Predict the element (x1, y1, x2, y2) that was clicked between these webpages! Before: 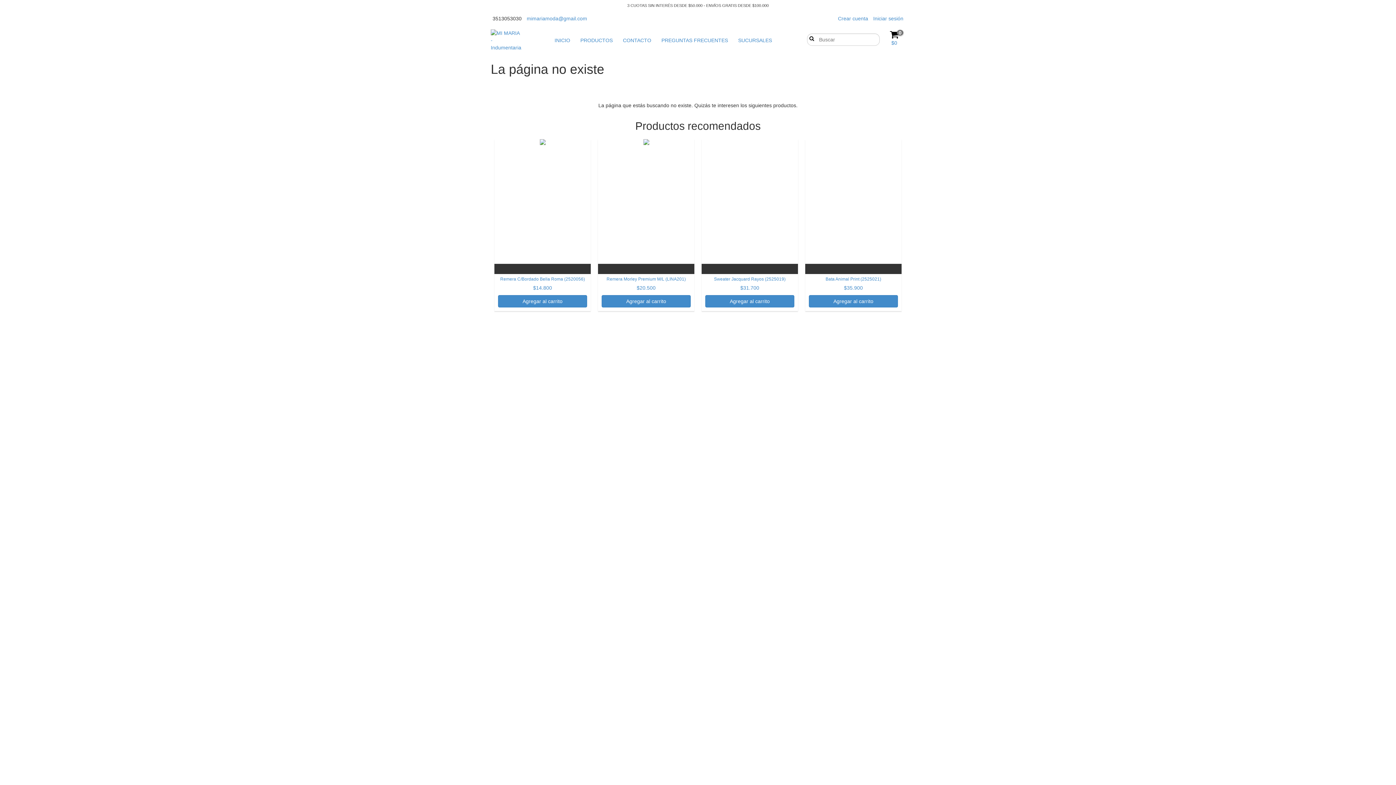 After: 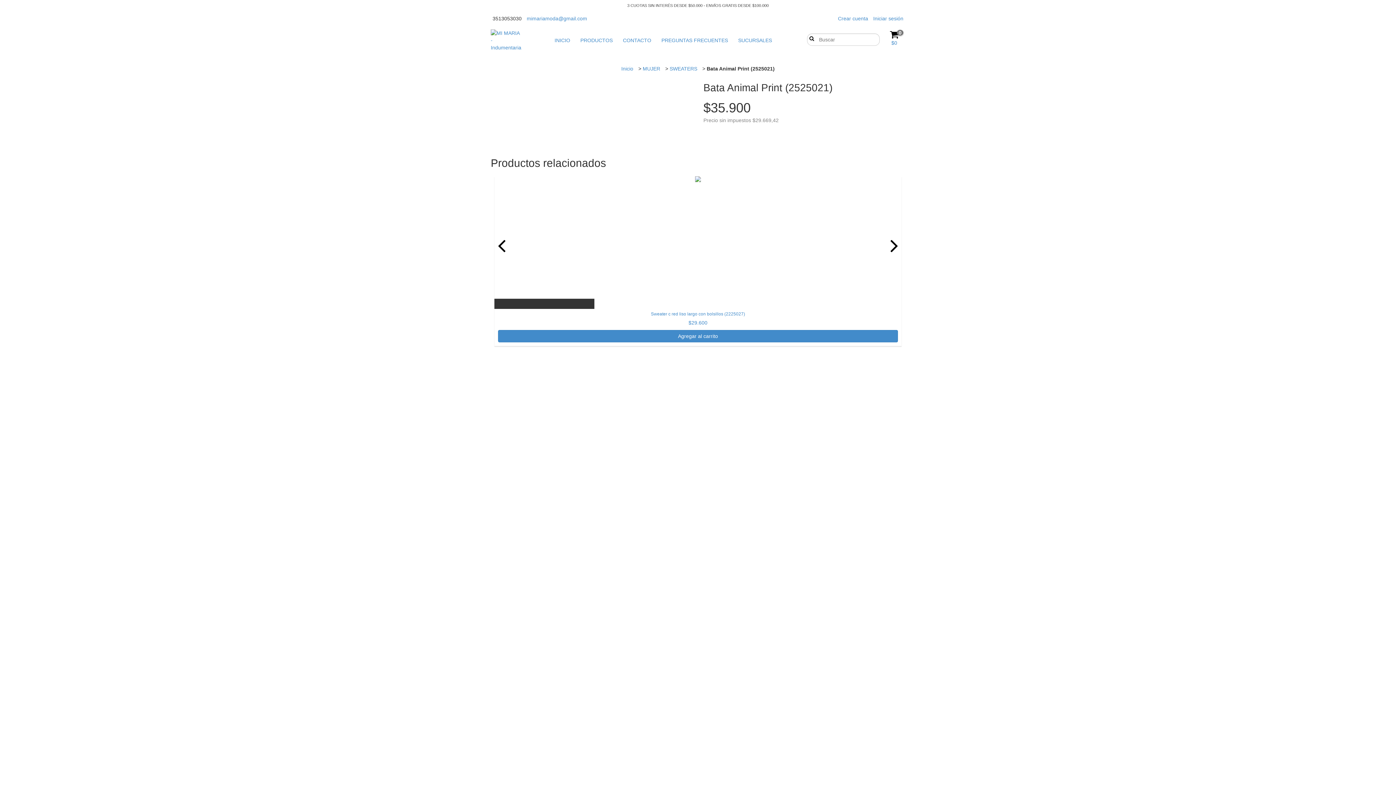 Action: bbox: (809, 275, 898, 291) label: Bata Animal Print (2525021)